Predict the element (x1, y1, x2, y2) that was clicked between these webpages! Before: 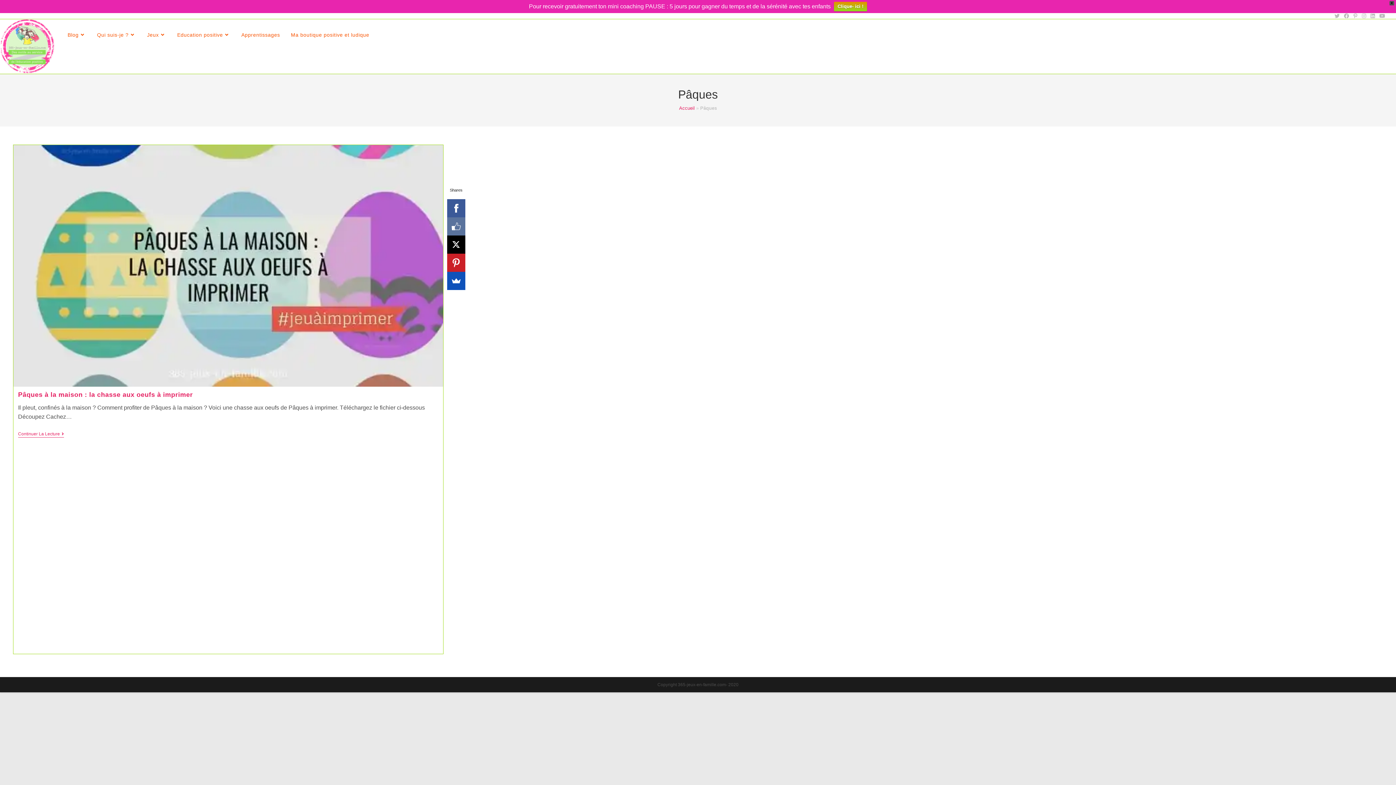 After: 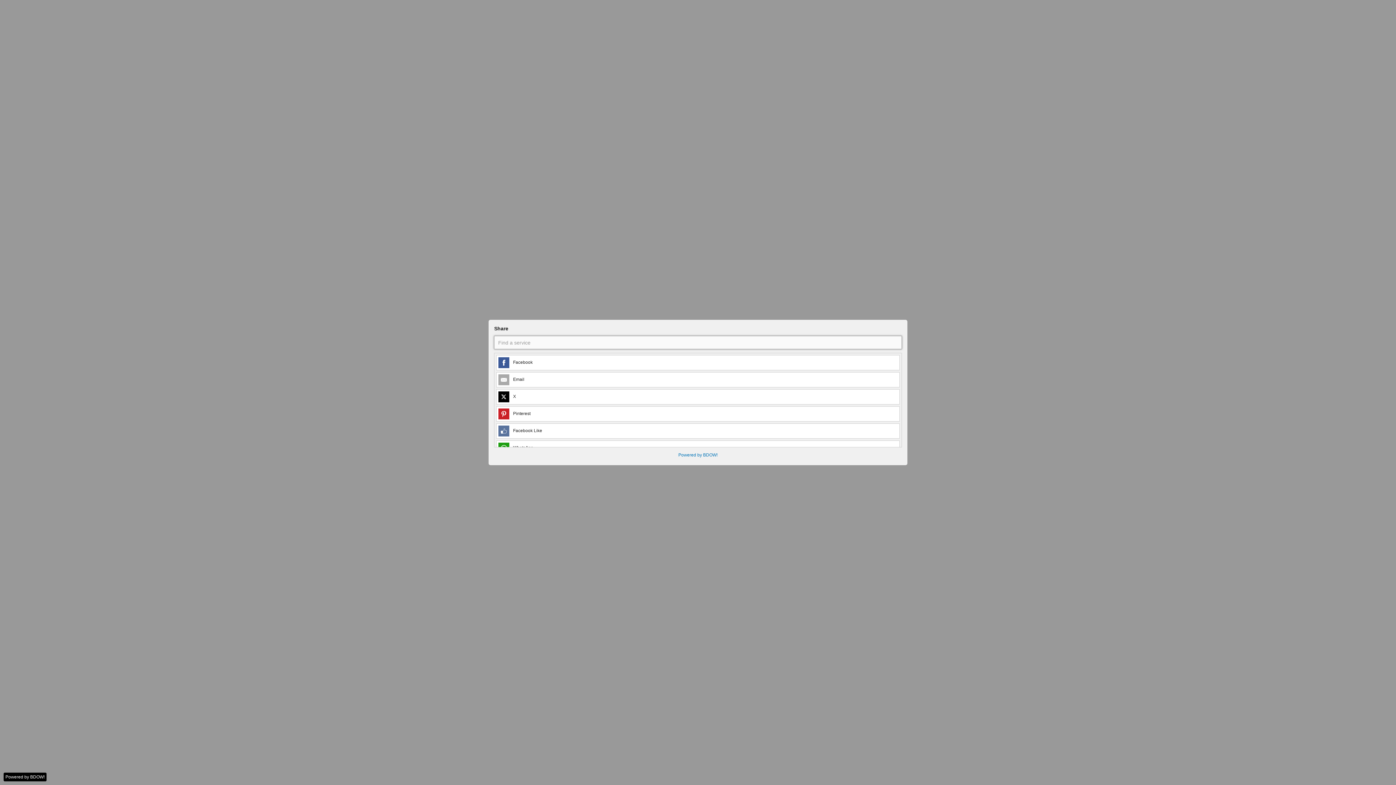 Action: bbox: (447, 272, 465, 290)